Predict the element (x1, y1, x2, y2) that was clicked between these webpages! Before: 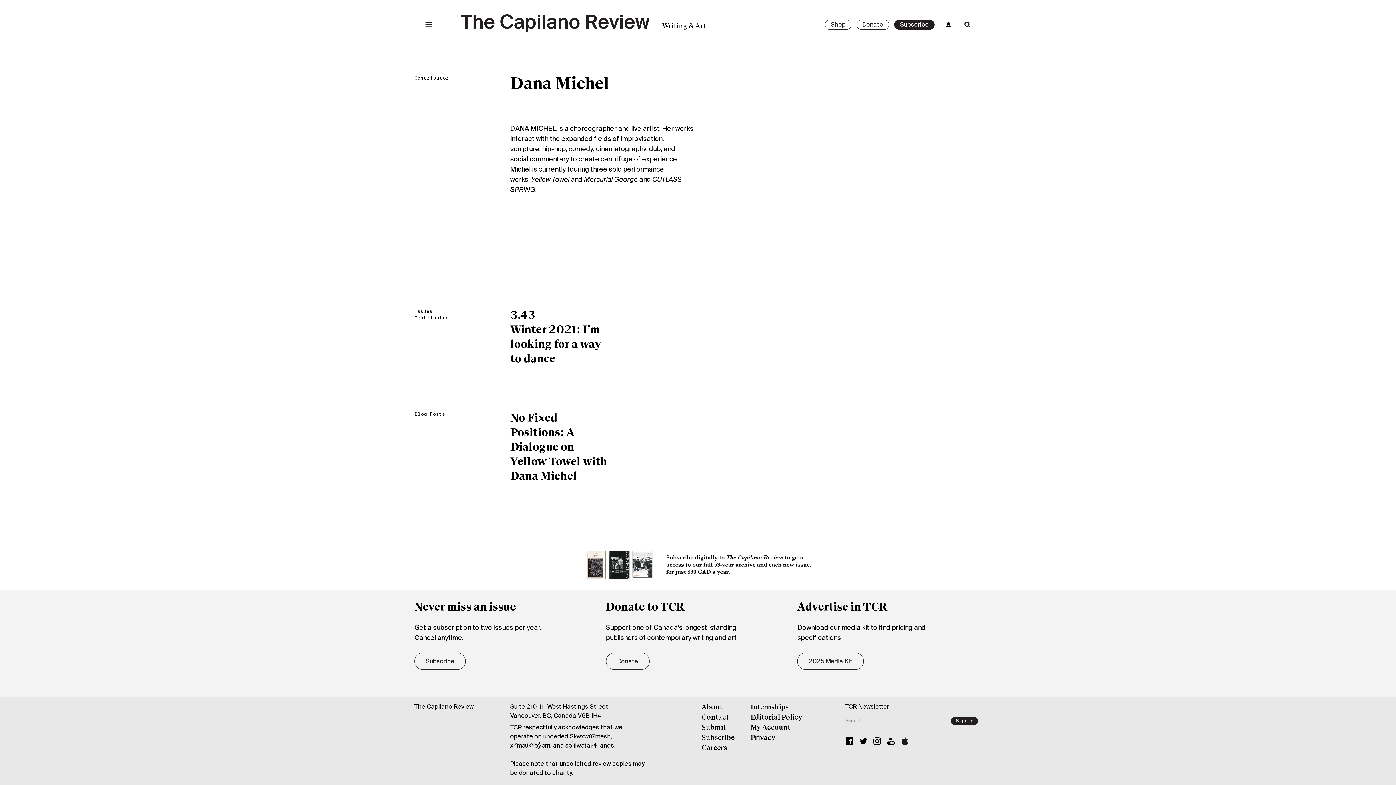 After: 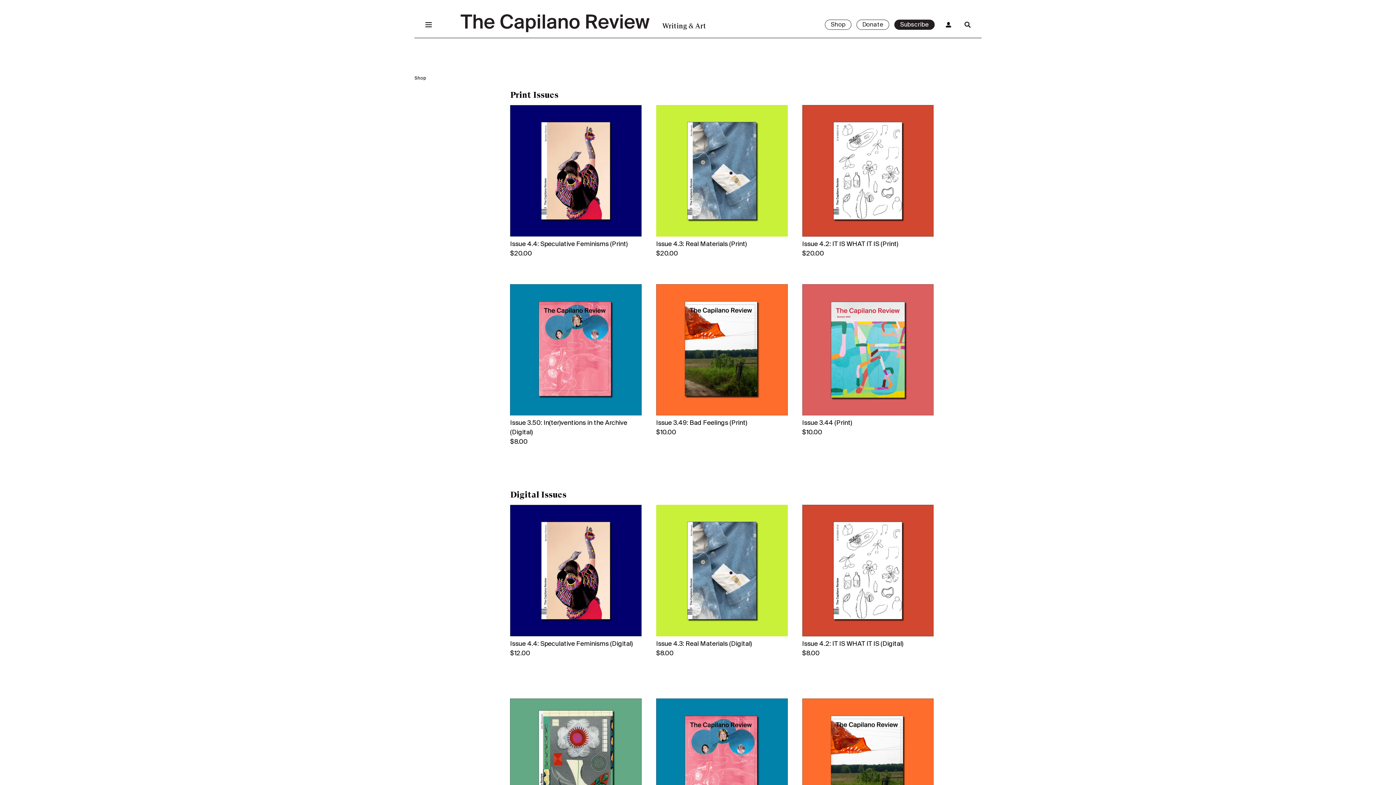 Action: label: Shop bbox: (825, 19, 851, 29)